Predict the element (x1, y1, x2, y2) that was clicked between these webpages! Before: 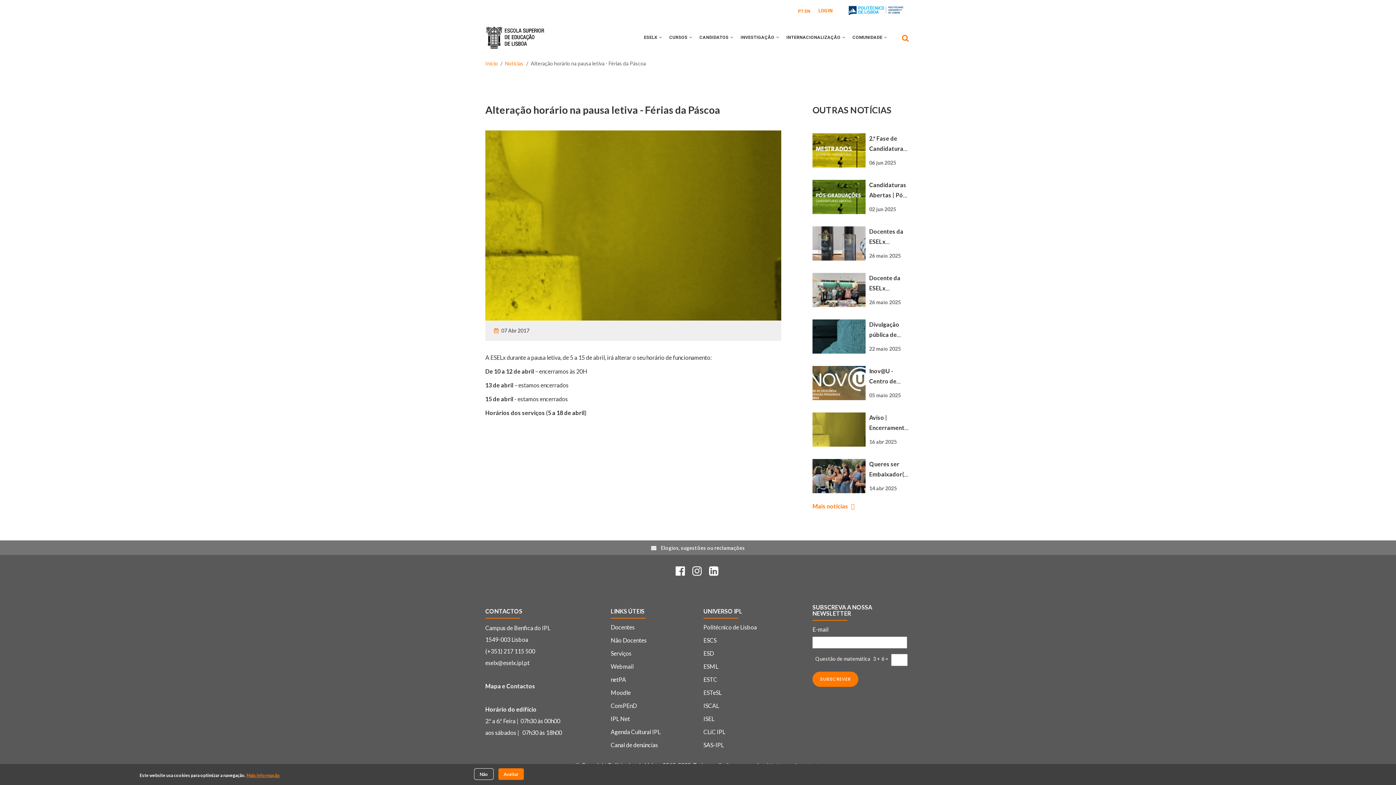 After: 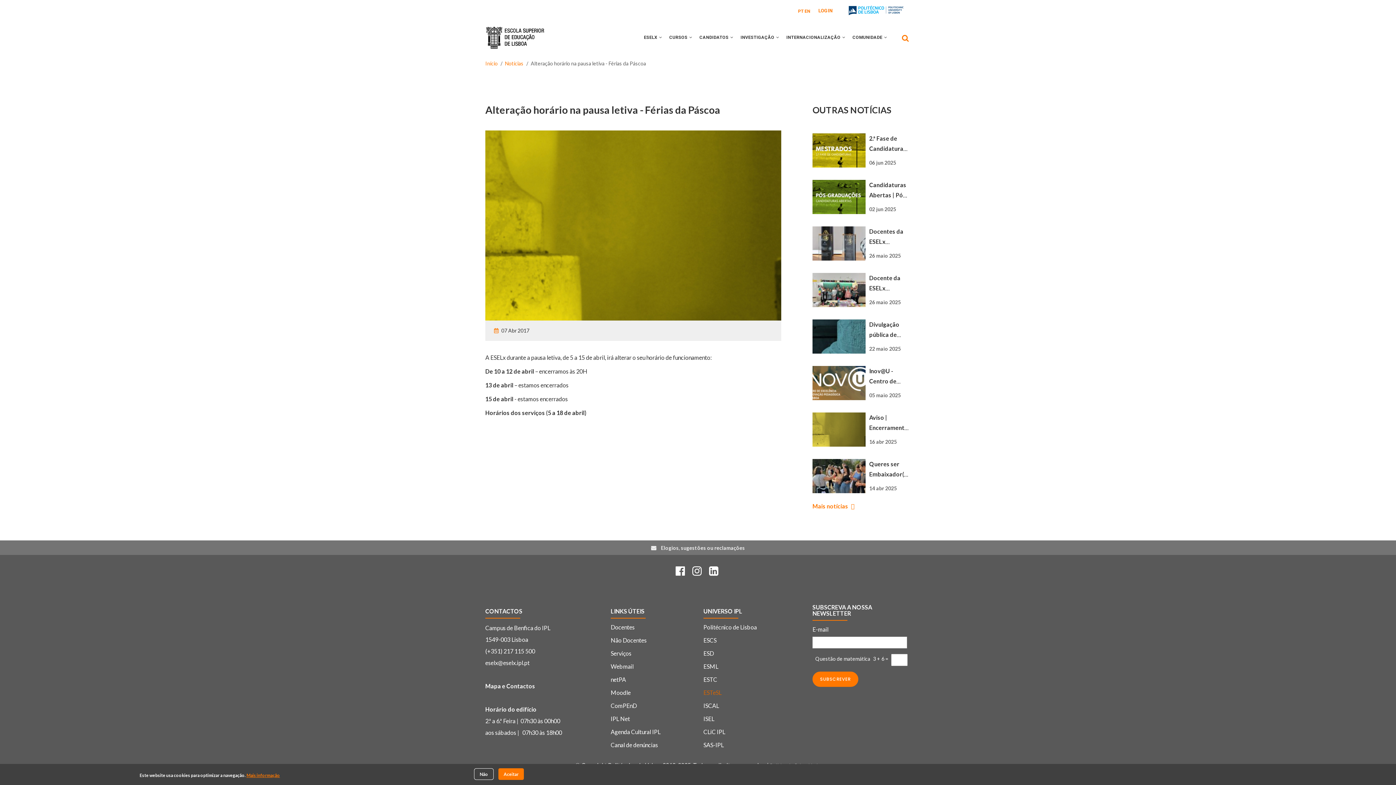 Action: bbox: (703, 689, 721, 696) label: ESTeSL